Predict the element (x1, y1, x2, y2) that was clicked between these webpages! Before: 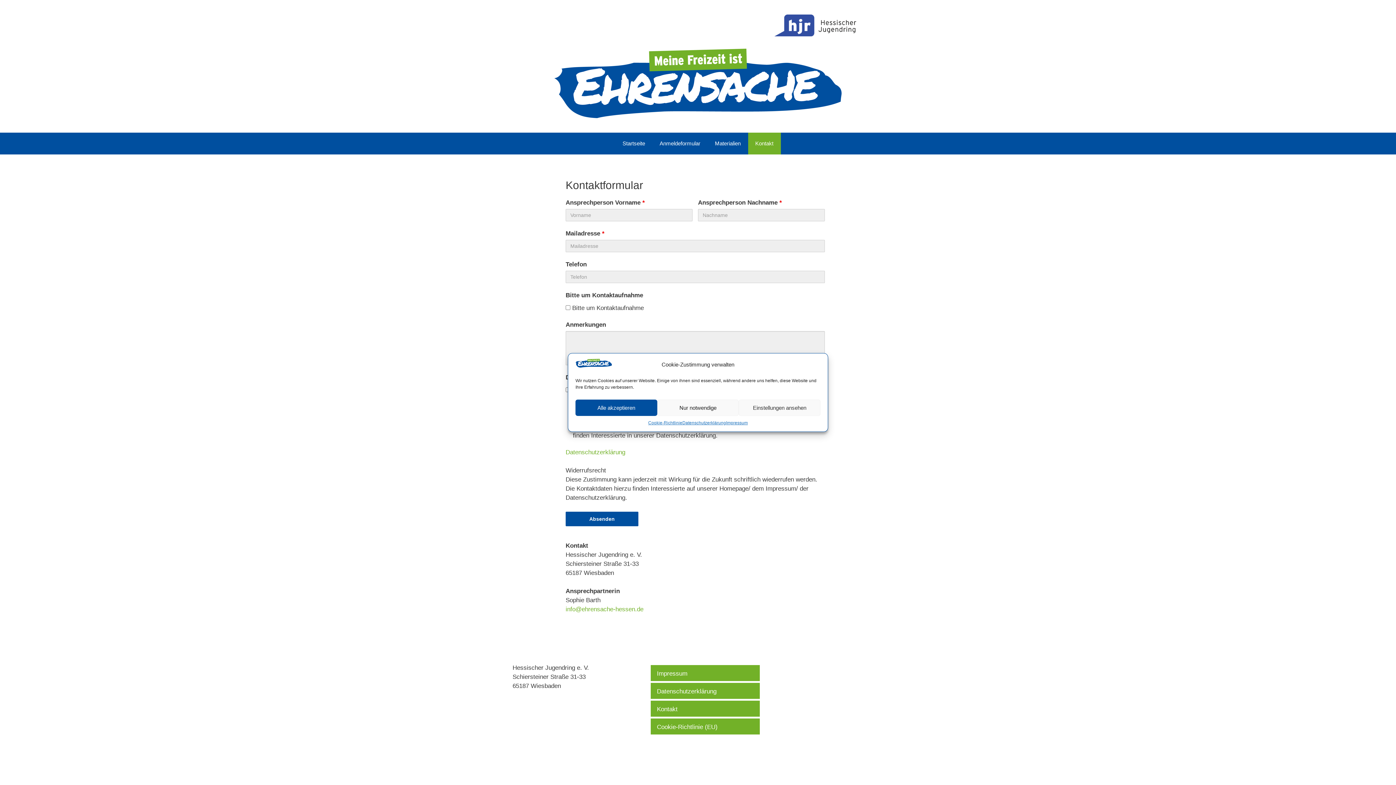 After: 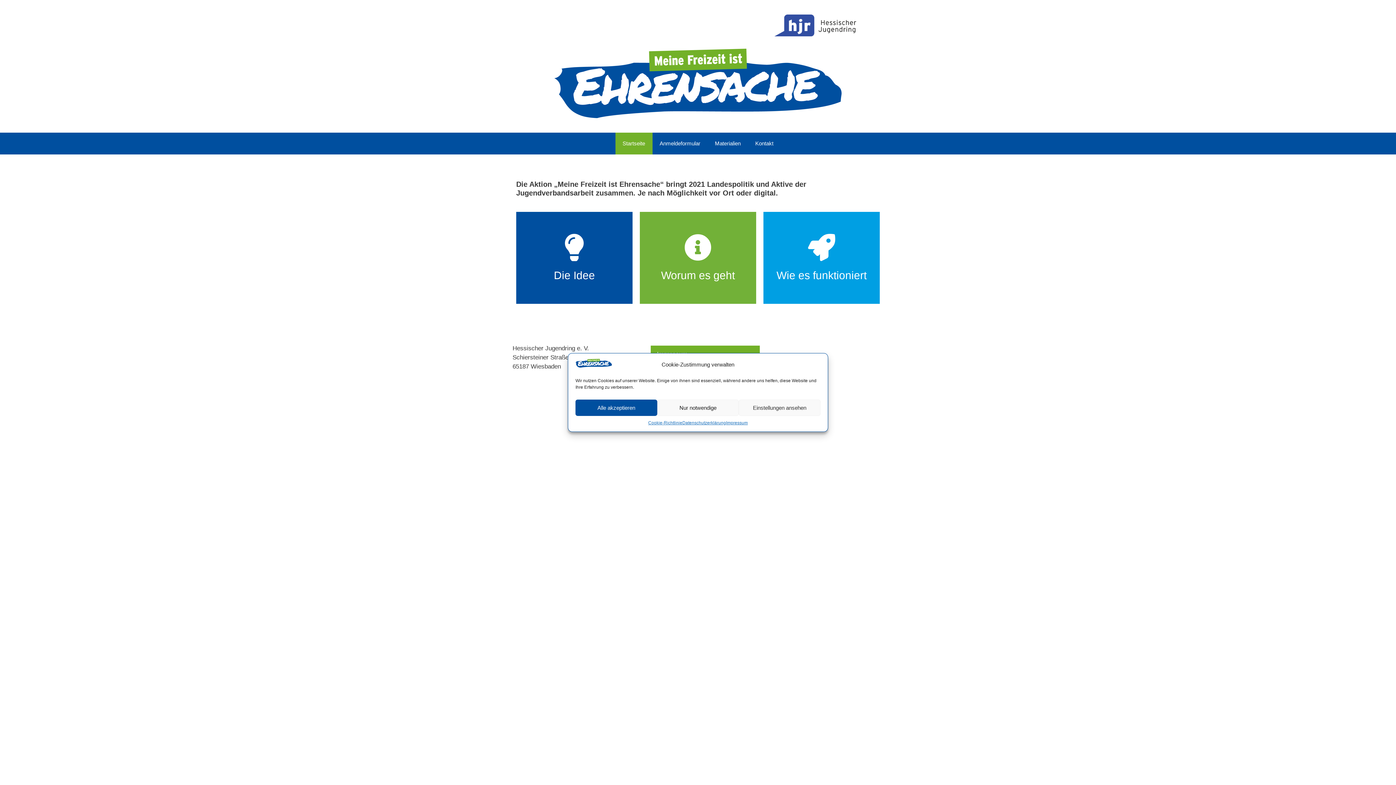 Action: bbox: (554, 73, 841, 80)